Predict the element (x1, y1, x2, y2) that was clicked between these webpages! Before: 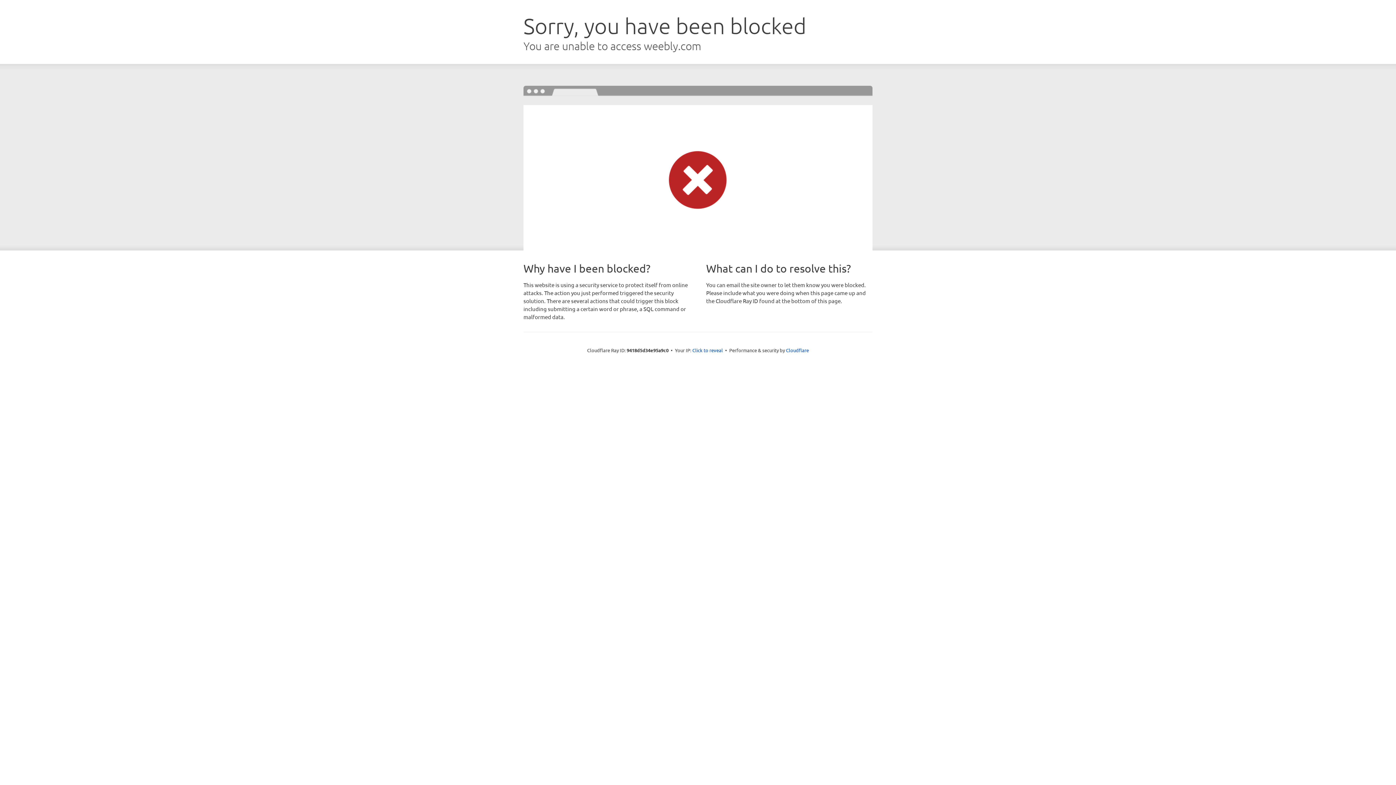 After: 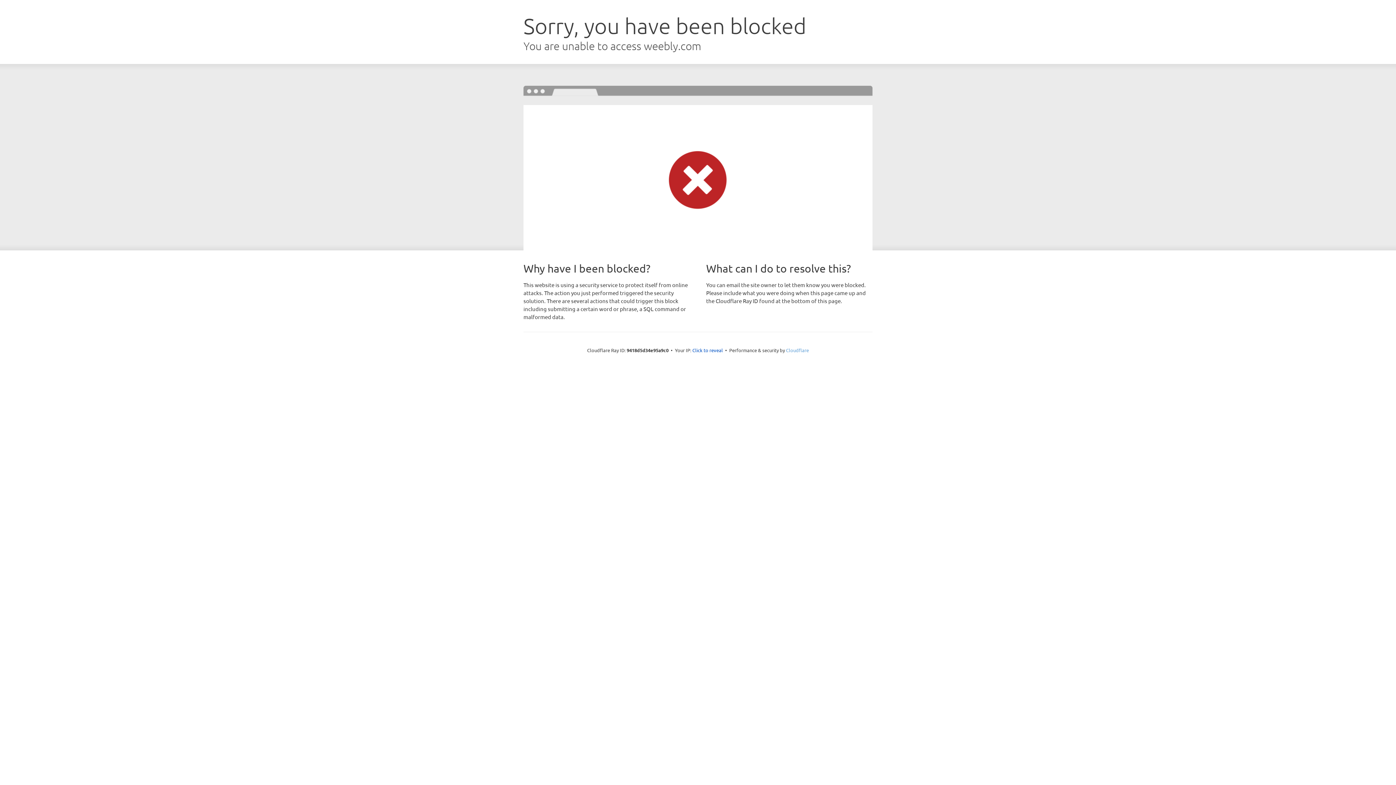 Action: bbox: (786, 347, 809, 353) label: Cloudflare